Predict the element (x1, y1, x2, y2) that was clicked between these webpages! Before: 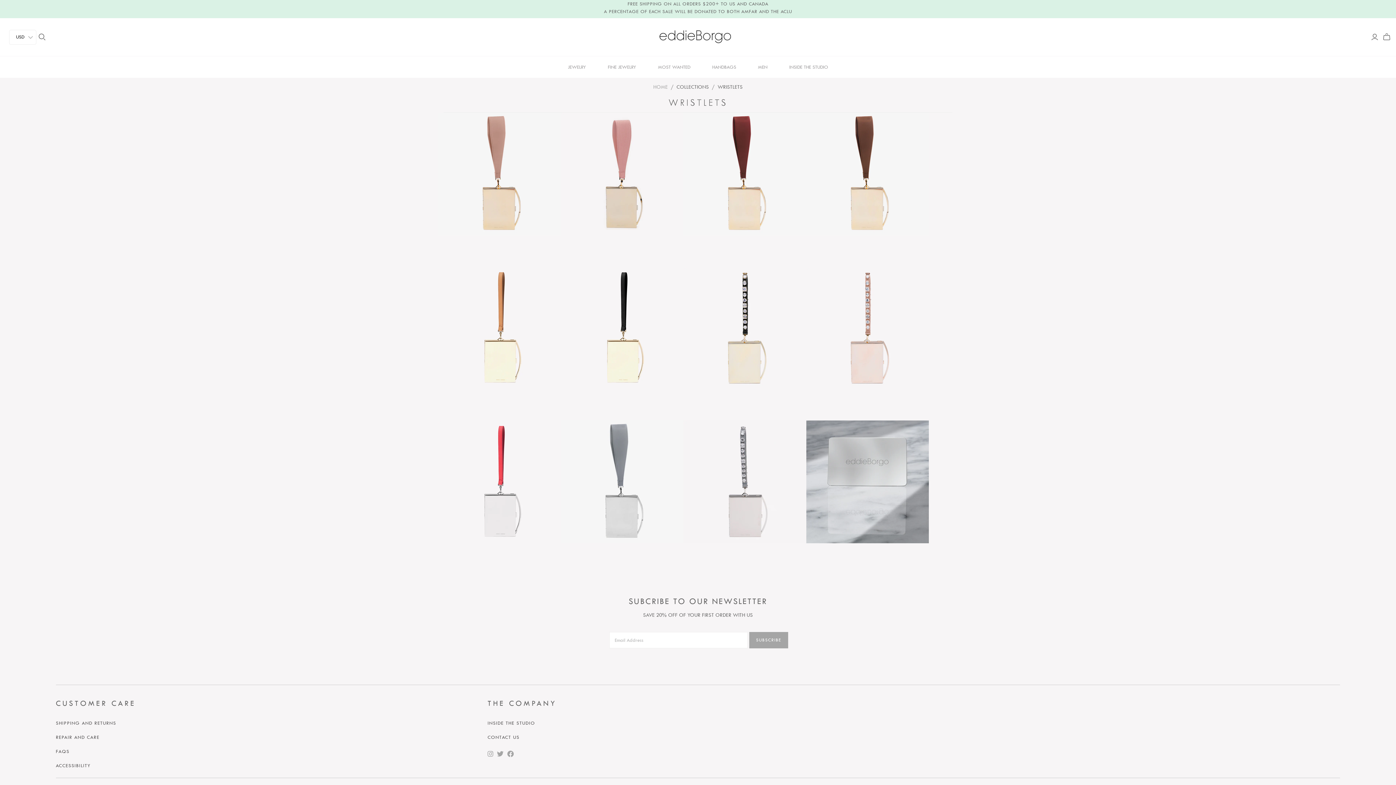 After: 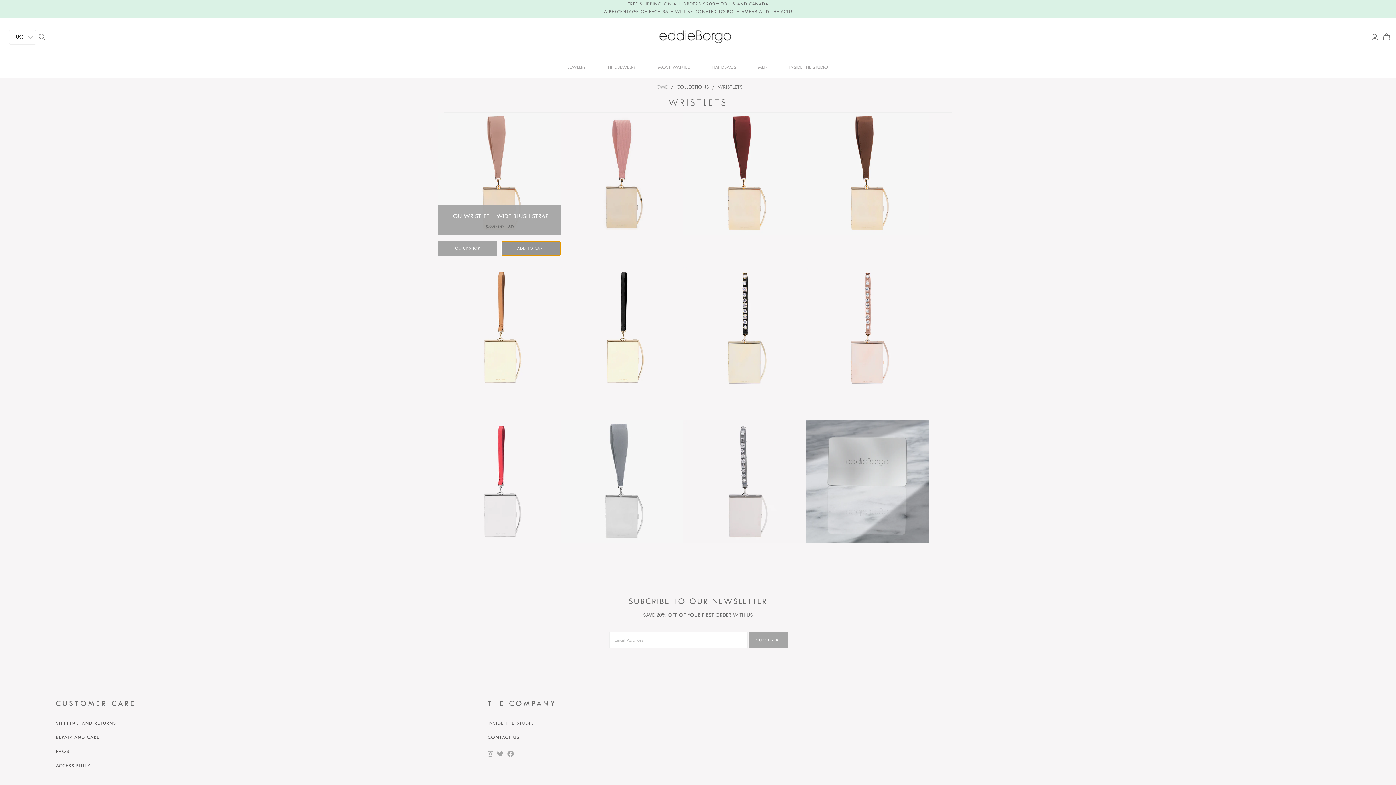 Action: bbox: (501, 241, 560, 255) label: ADD TO CART